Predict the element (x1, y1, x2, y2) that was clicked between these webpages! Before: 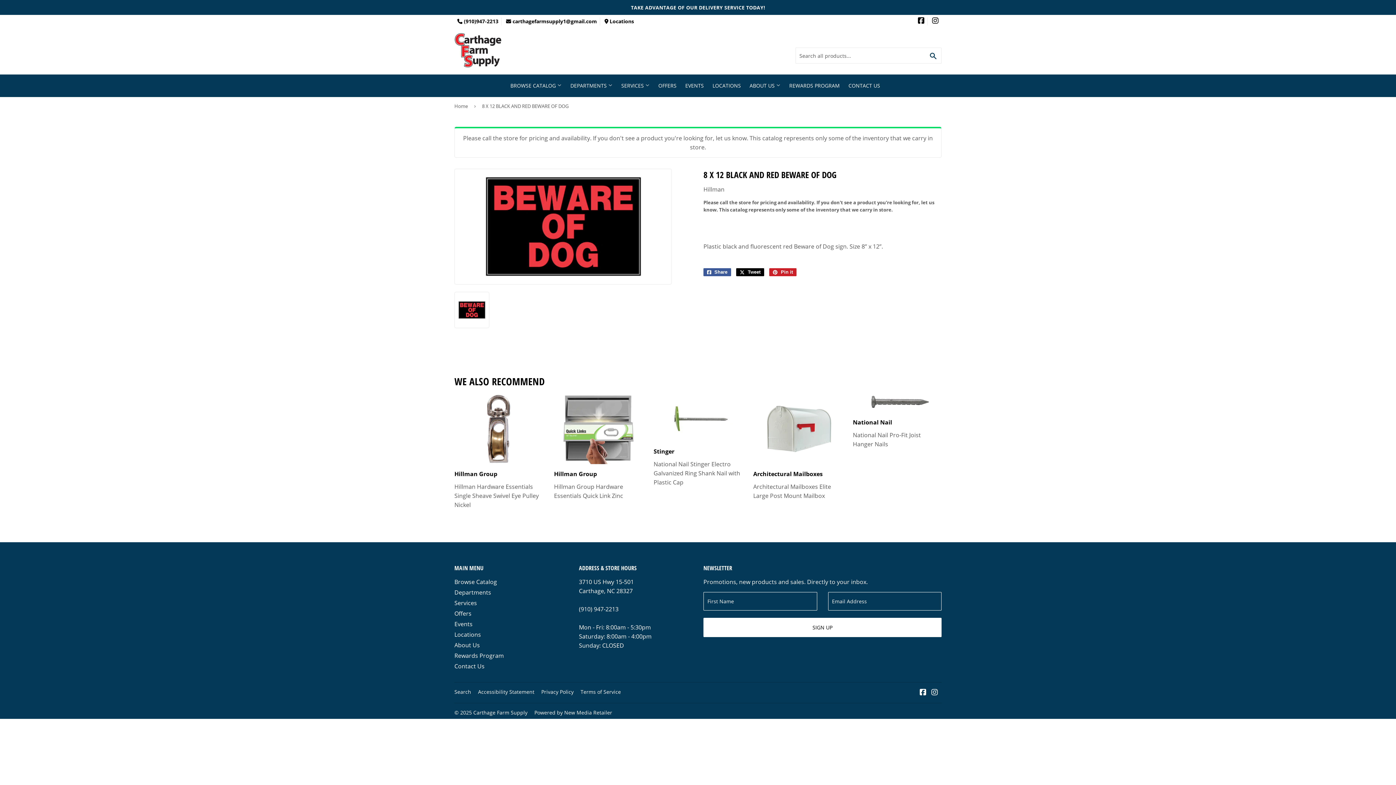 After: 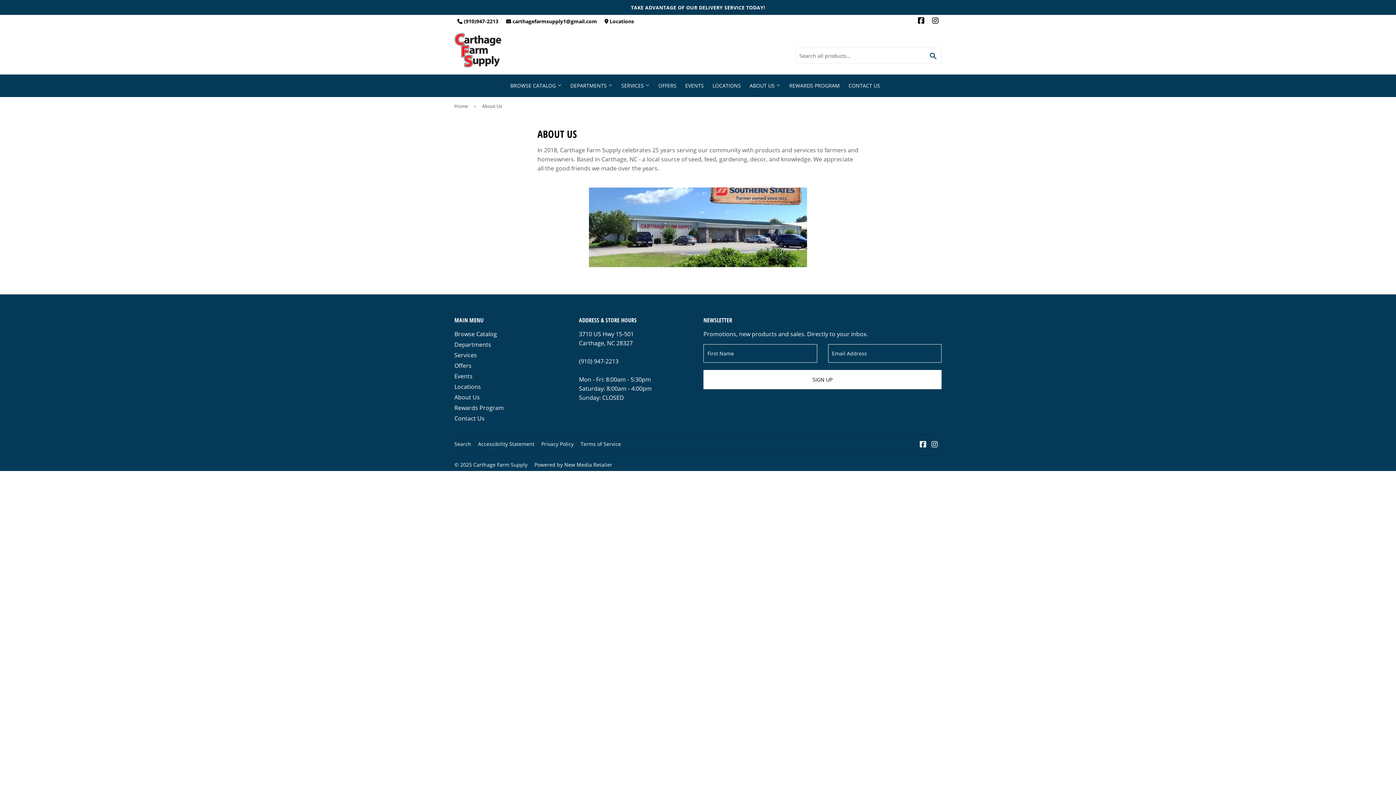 Action: label: About Us bbox: (454, 641, 480, 649)